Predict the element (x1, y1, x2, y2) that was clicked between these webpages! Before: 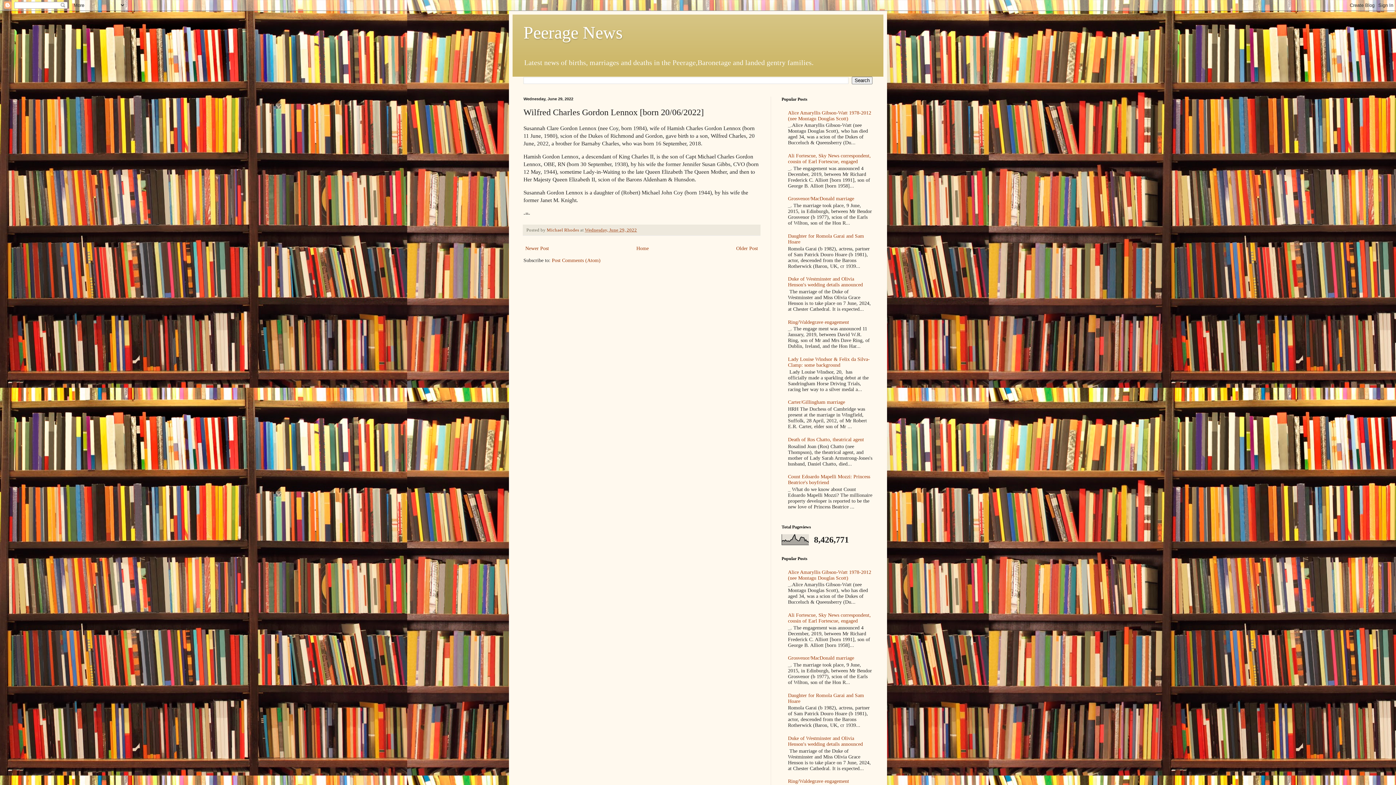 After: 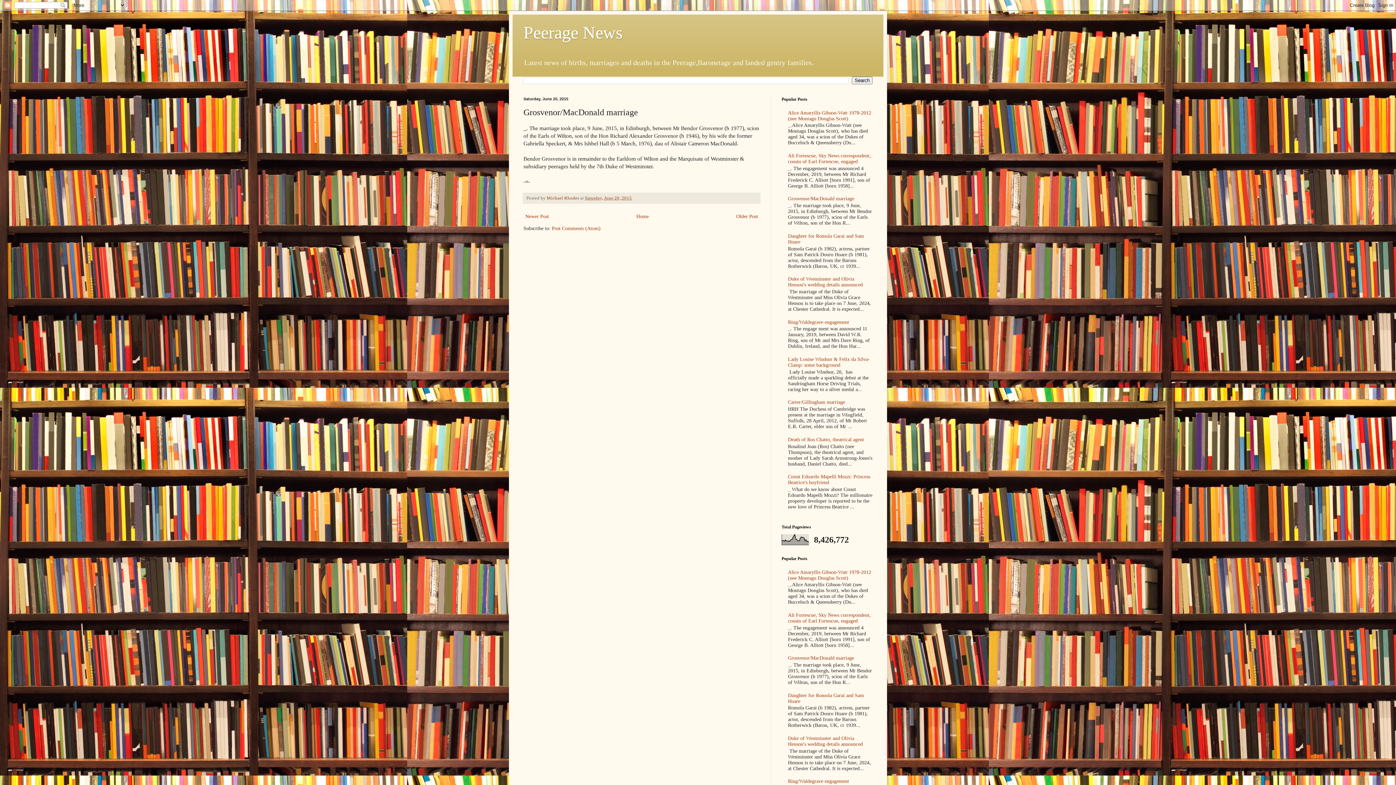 Action: label: Grosvenor/MacDonald marriage bbox: (788, 655, 854, 661)